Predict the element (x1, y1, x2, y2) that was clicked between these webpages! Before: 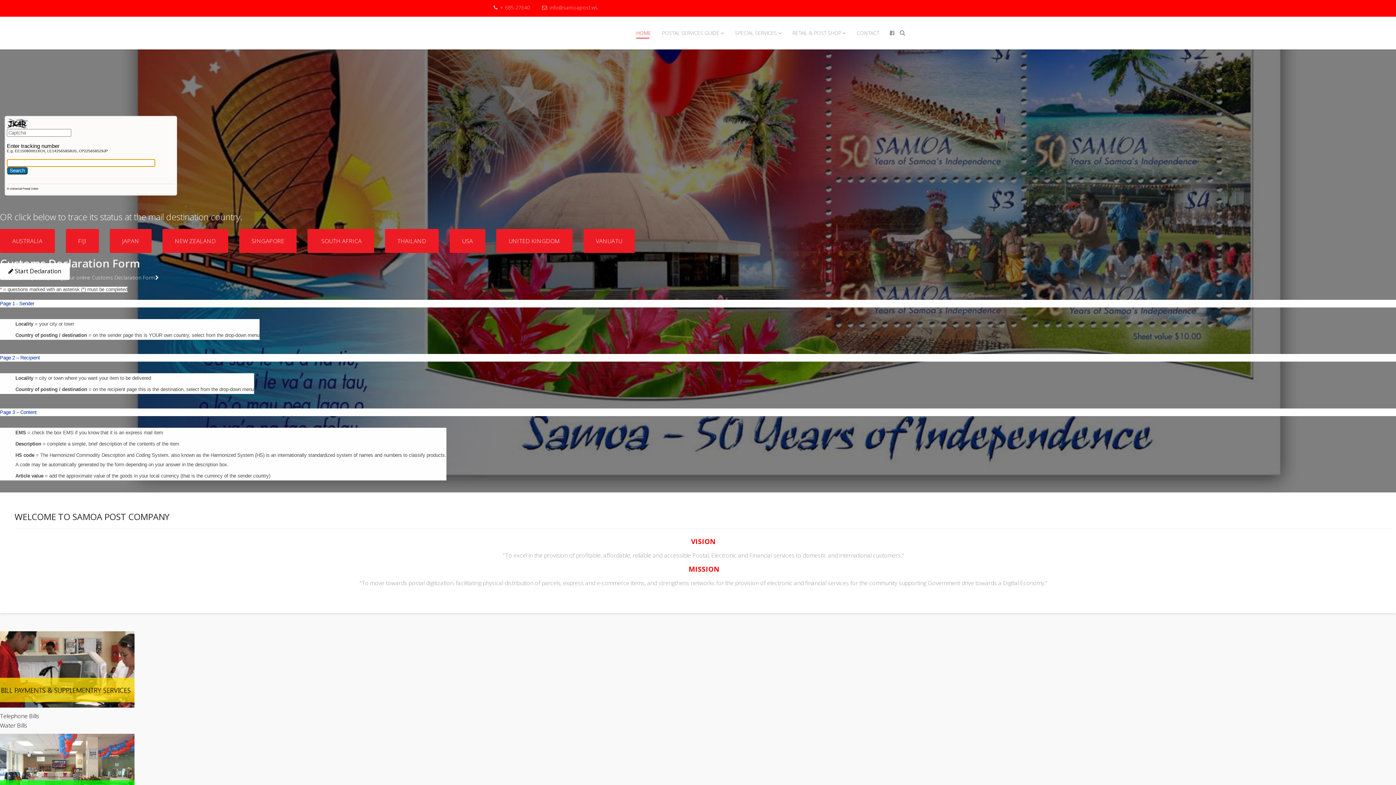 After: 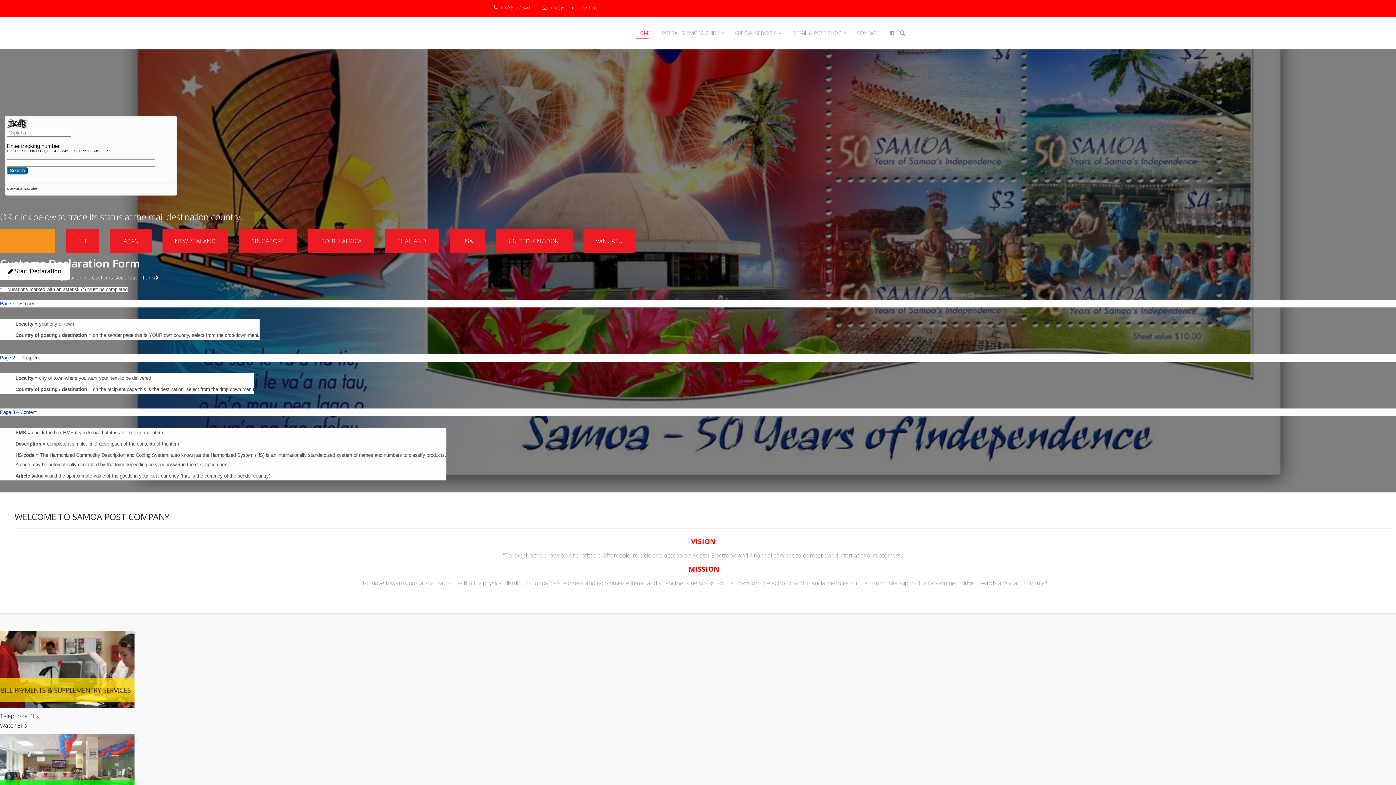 Action: label: AUSTRALIA bbox: (0, 229, 54, 253)